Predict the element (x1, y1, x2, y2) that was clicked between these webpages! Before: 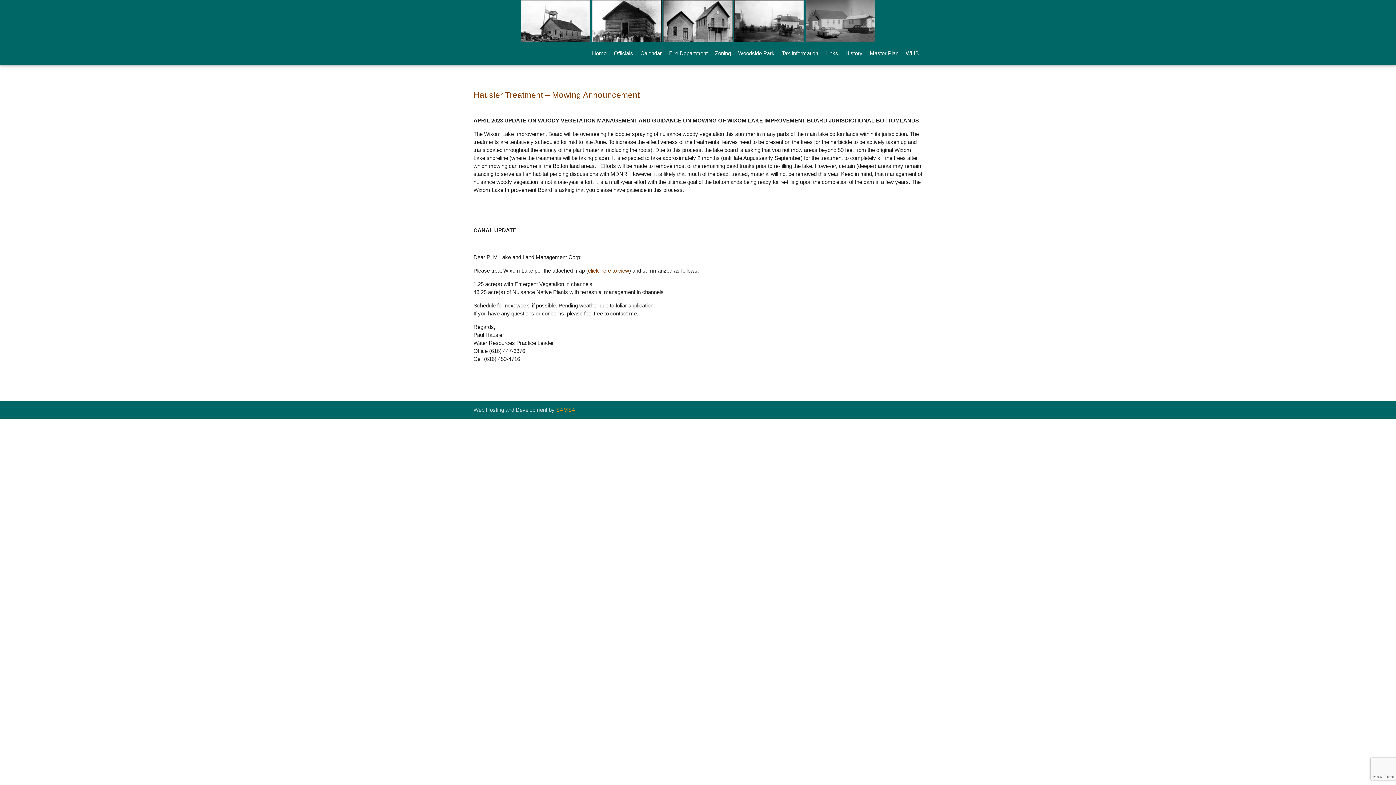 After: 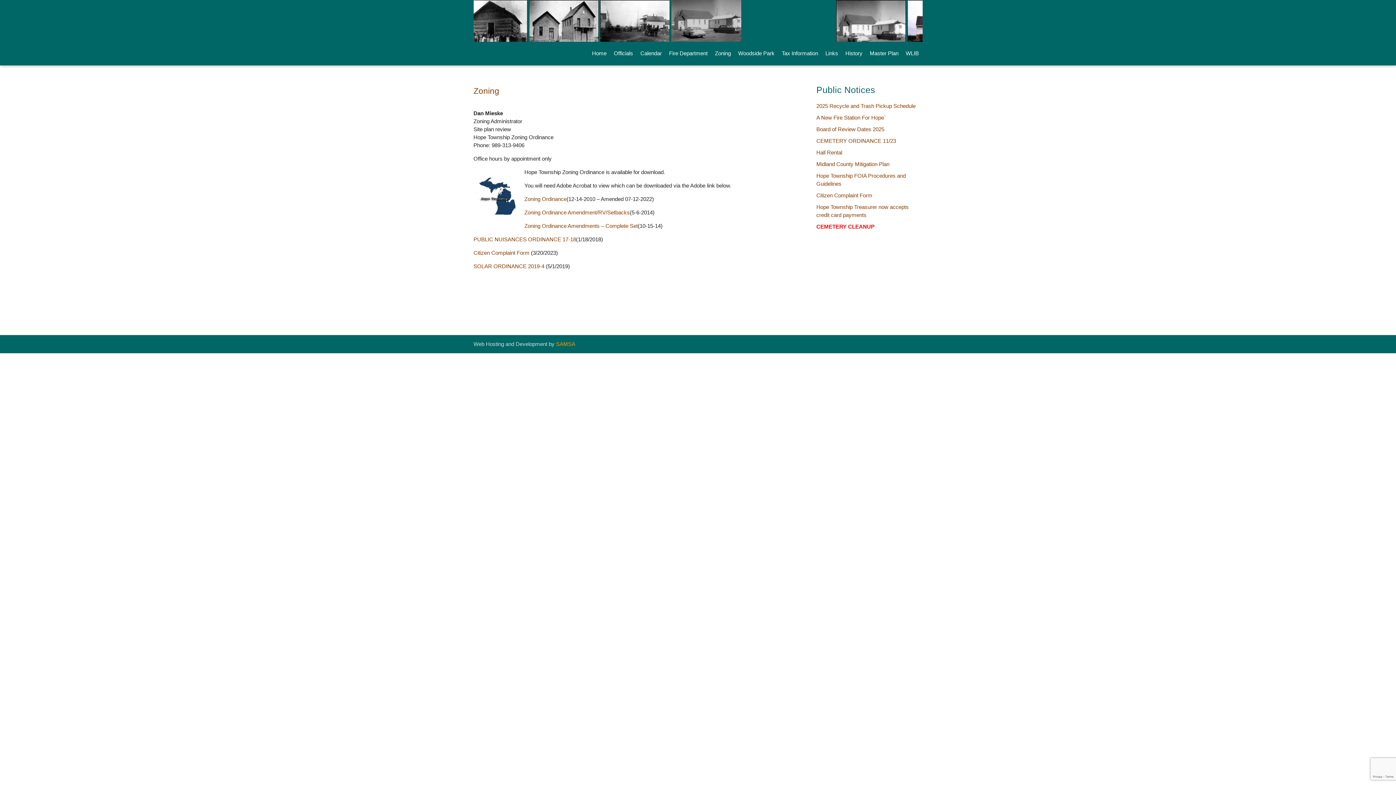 Action: bbox: (711, 41, 734, 65) label: Zoning